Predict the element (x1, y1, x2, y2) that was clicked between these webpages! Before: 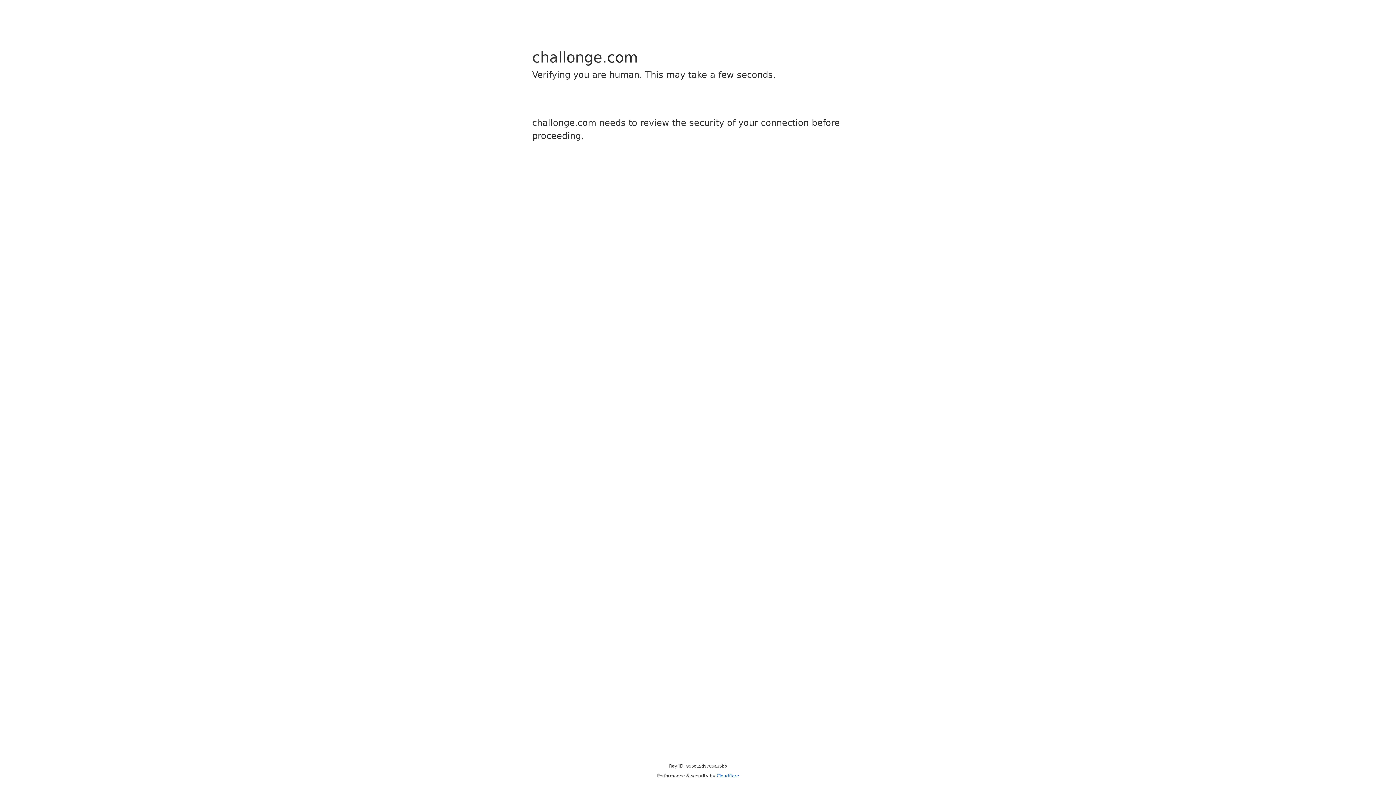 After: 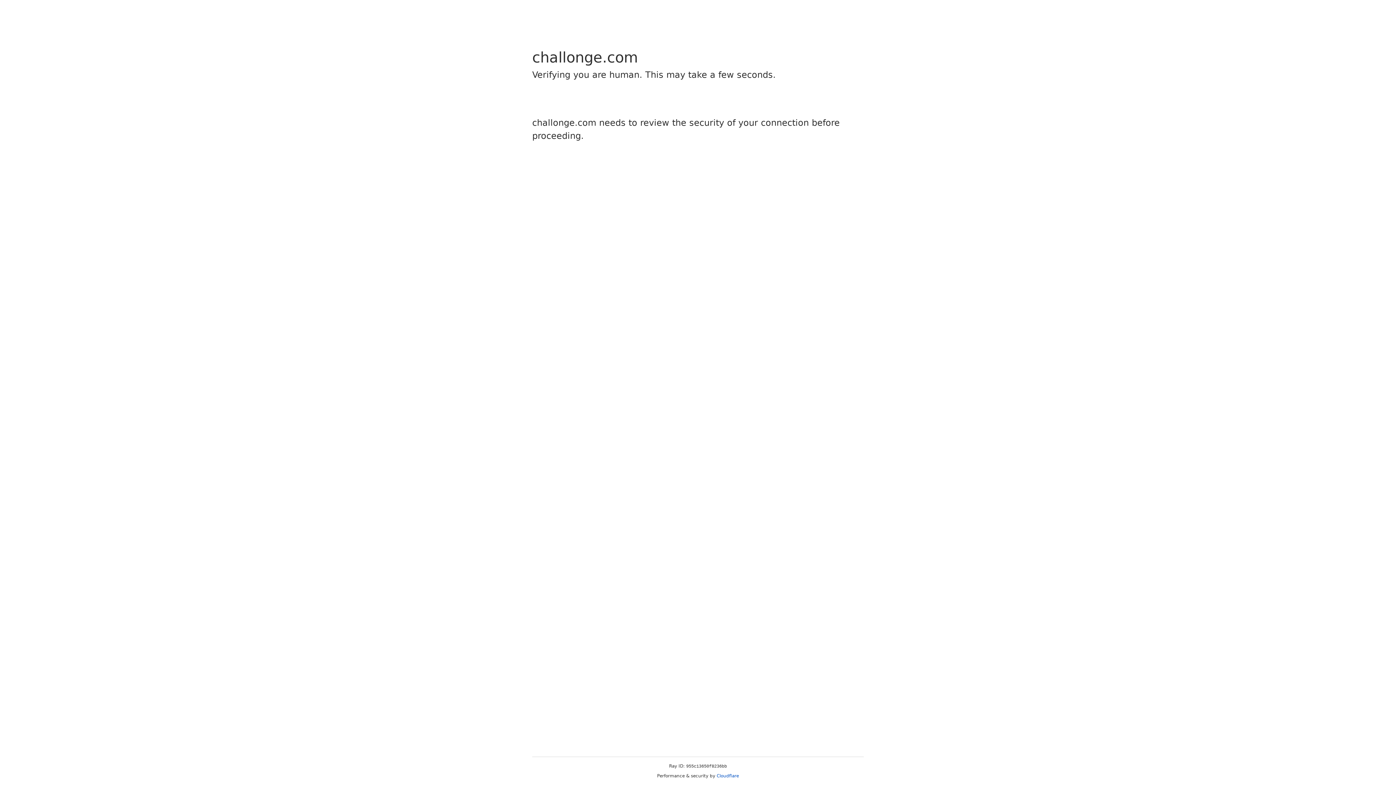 Action: bbox: (716, 773, 739, 778) label: Cloudflare